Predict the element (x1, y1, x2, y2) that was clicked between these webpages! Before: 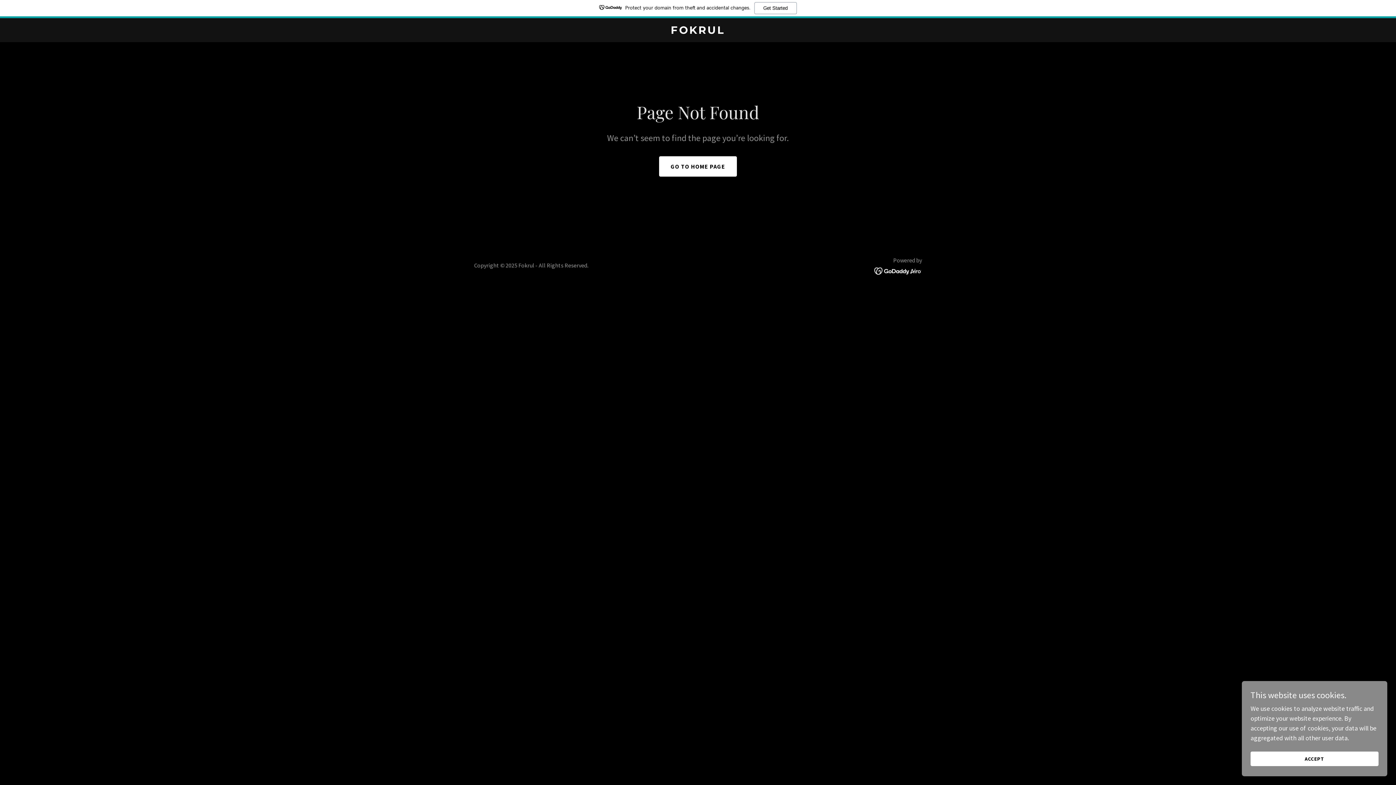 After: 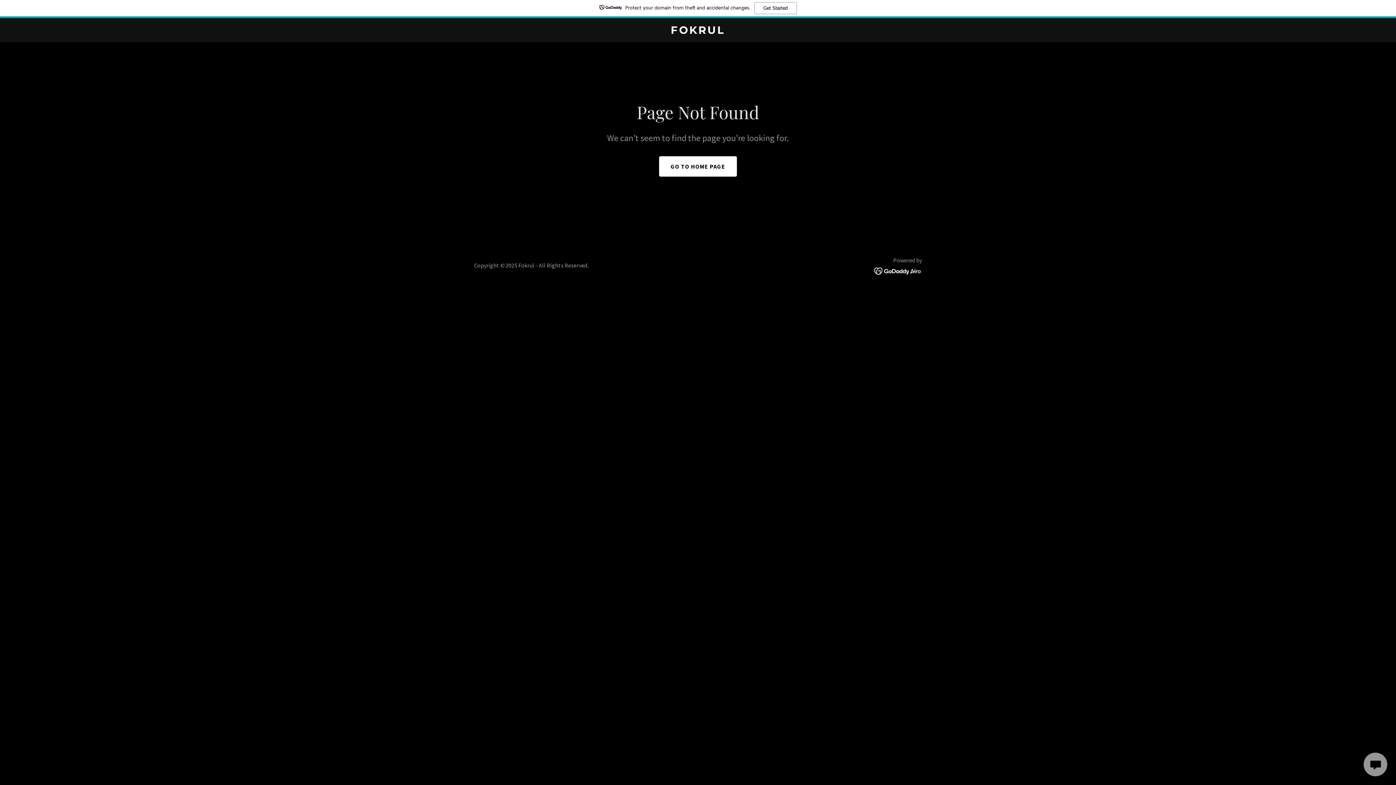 Action: bbox: (1250, 752, 1378, 766) label: ACCEPT